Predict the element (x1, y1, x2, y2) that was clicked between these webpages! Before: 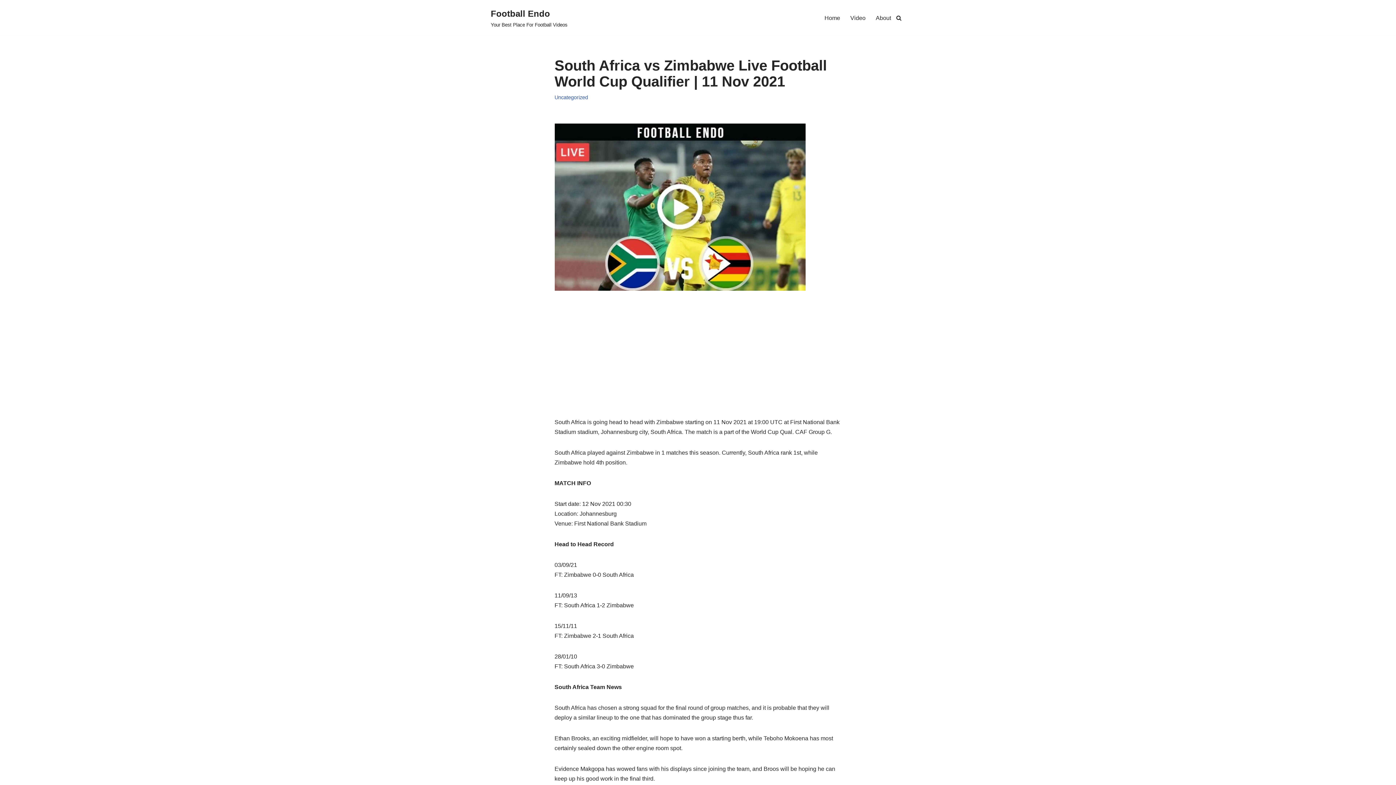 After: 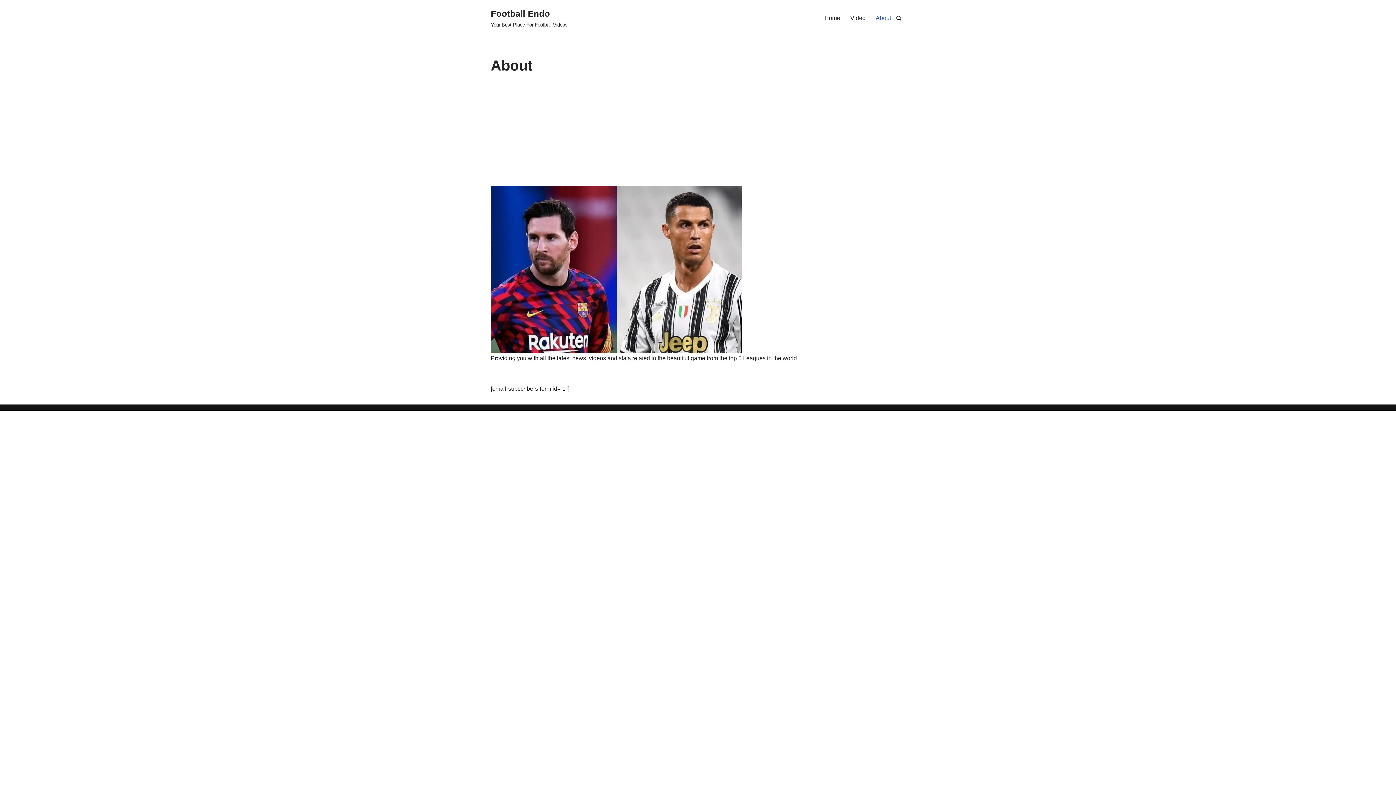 Action: bbox: (876, 13, 891, 22) label: About